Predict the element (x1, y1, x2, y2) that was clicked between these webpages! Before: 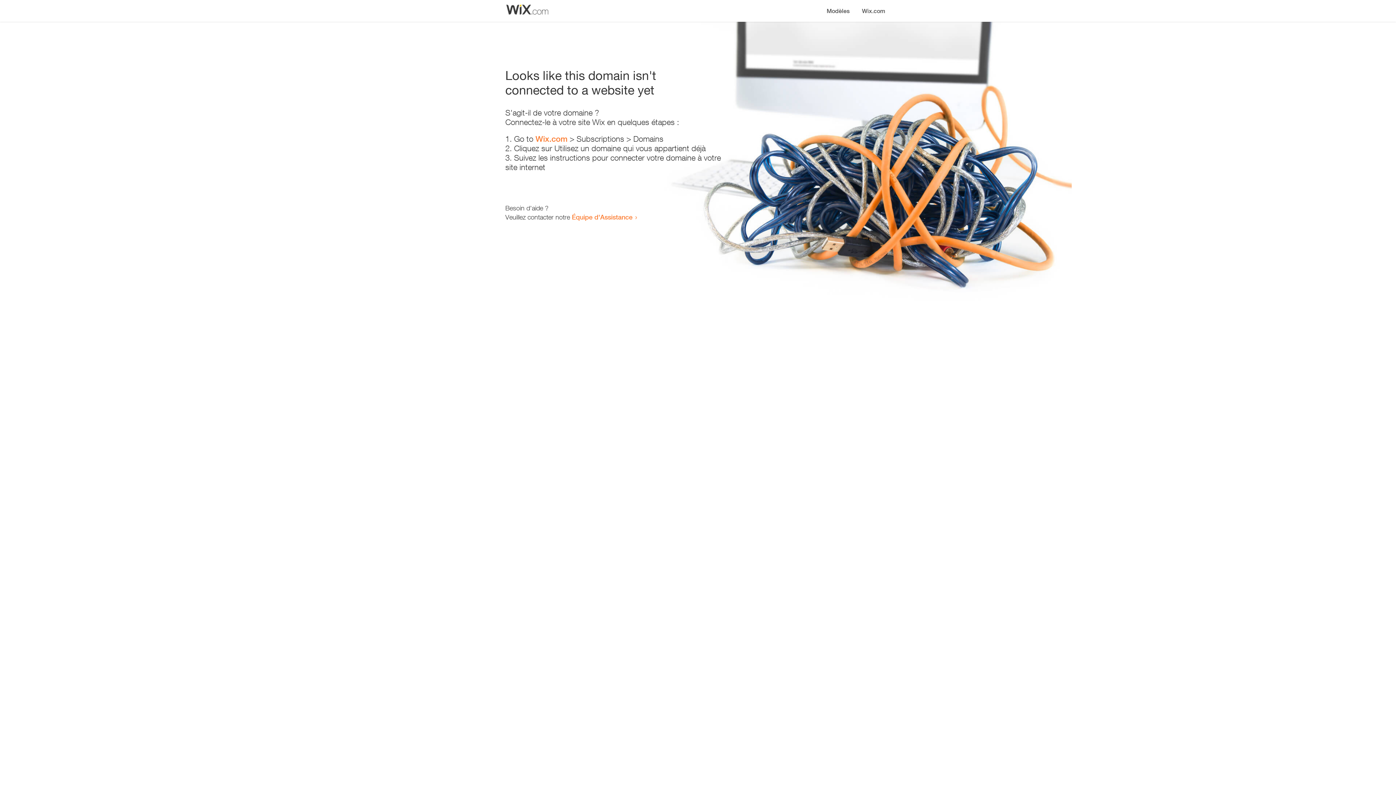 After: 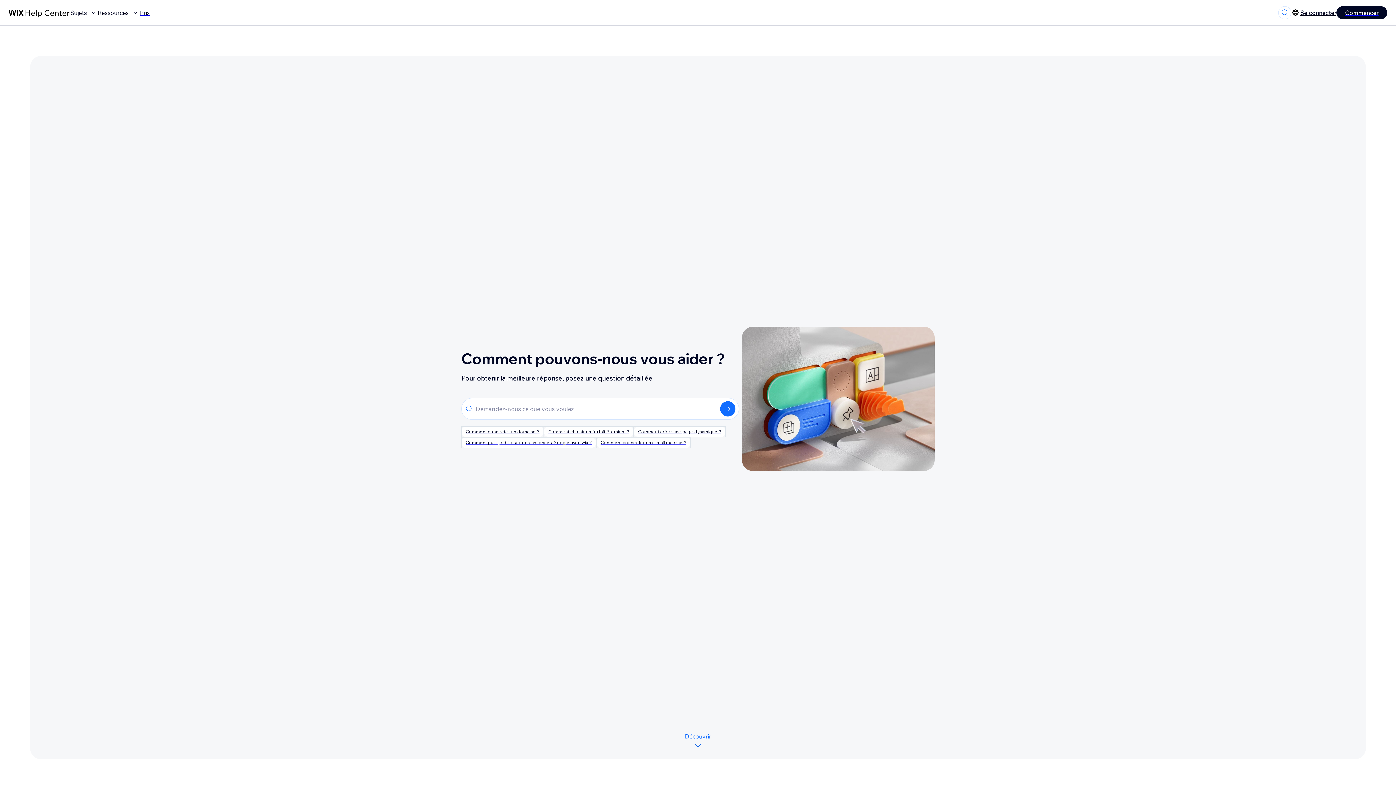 Action: label: Équipe d'Assistance bbox: (572, 213, 632, 221)